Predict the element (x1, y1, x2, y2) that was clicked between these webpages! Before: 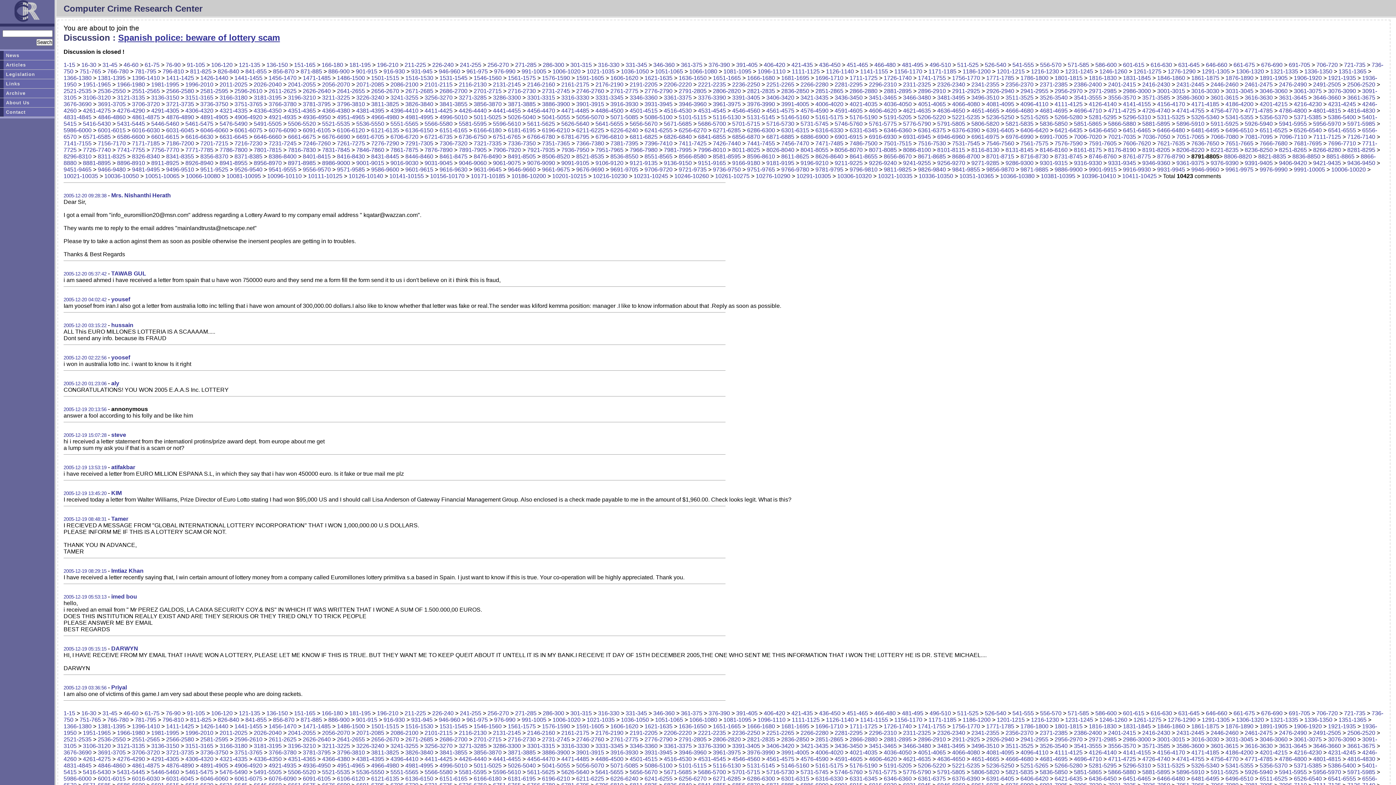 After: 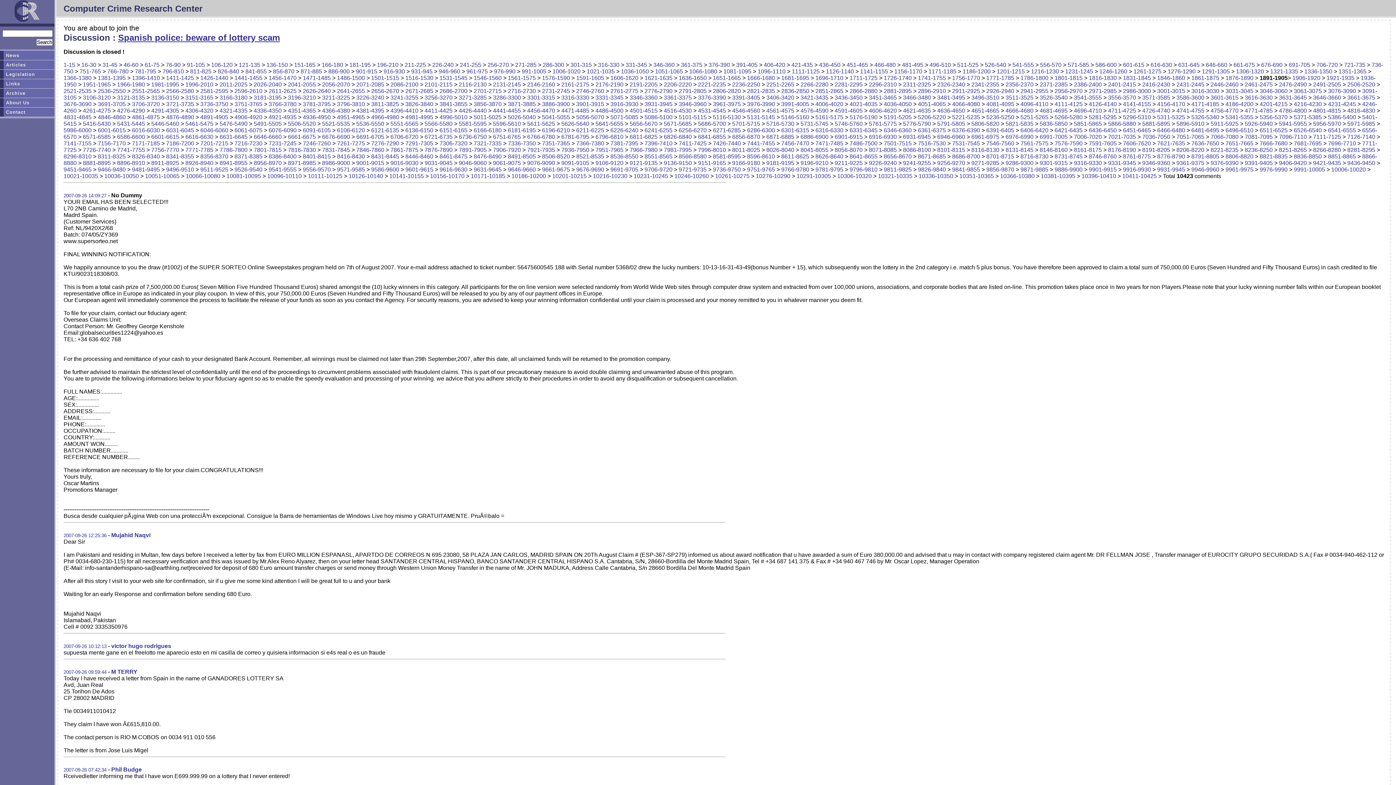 Action: label: 1891-1905 bbox: (1260, 723, 1288, 729)